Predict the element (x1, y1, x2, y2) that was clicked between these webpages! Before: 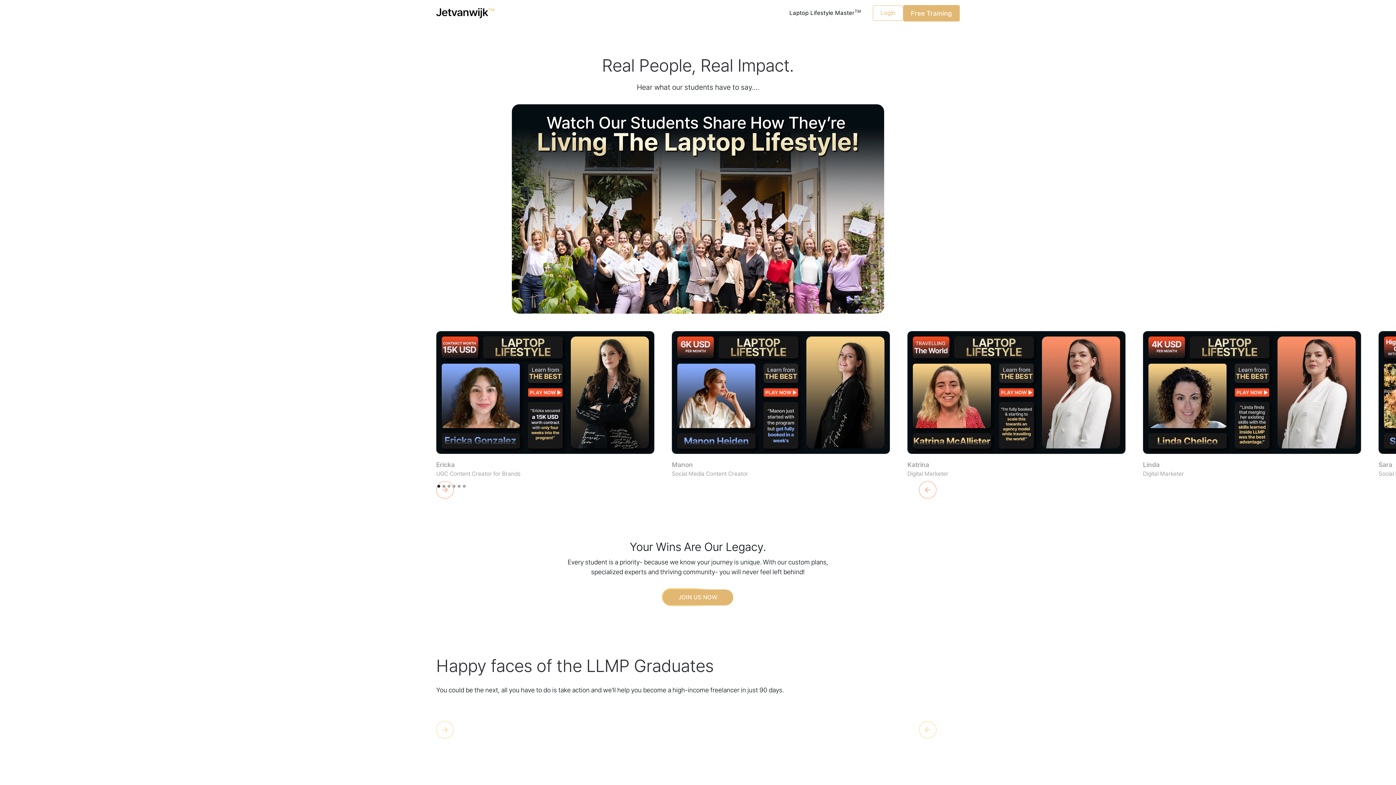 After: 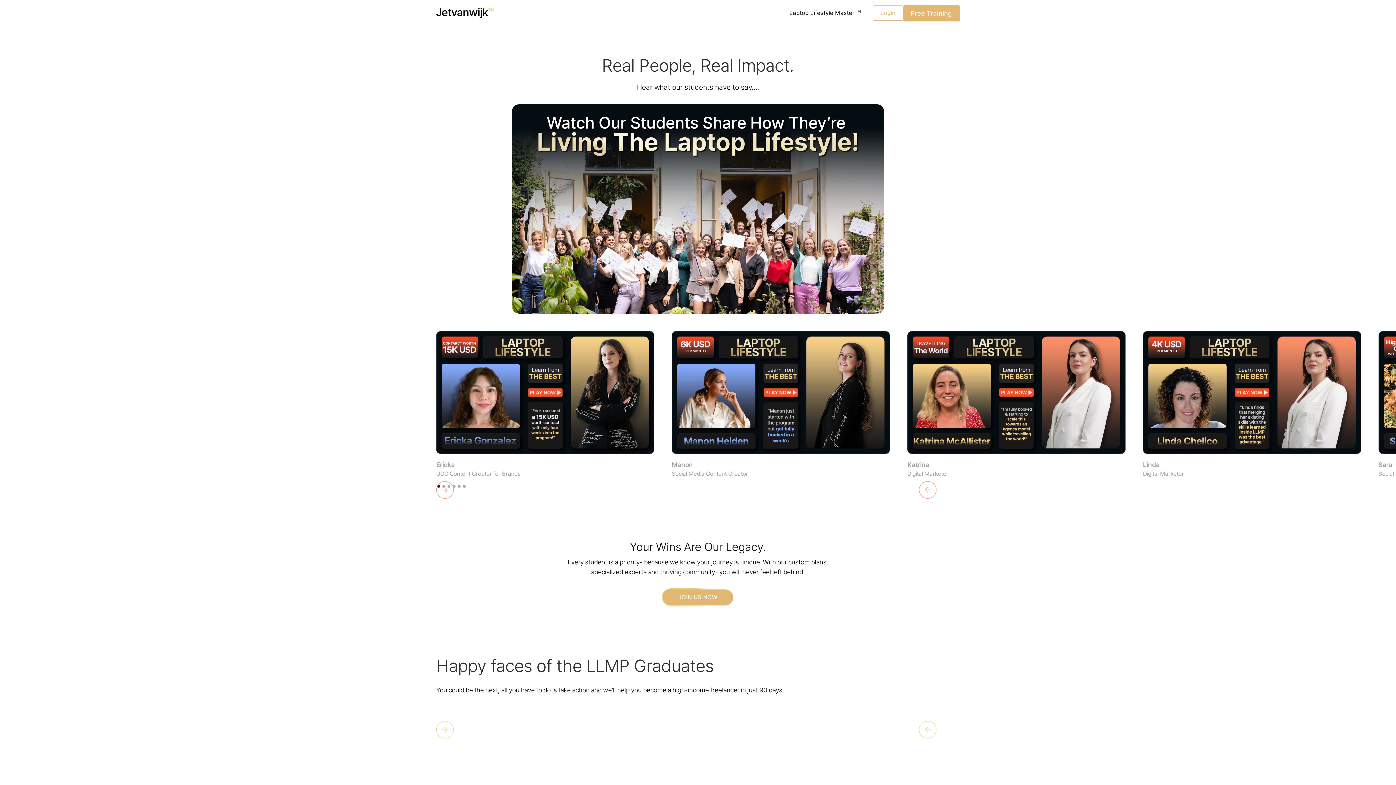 Action: label: open lightbox bbox: (512, 104, 884, 313)